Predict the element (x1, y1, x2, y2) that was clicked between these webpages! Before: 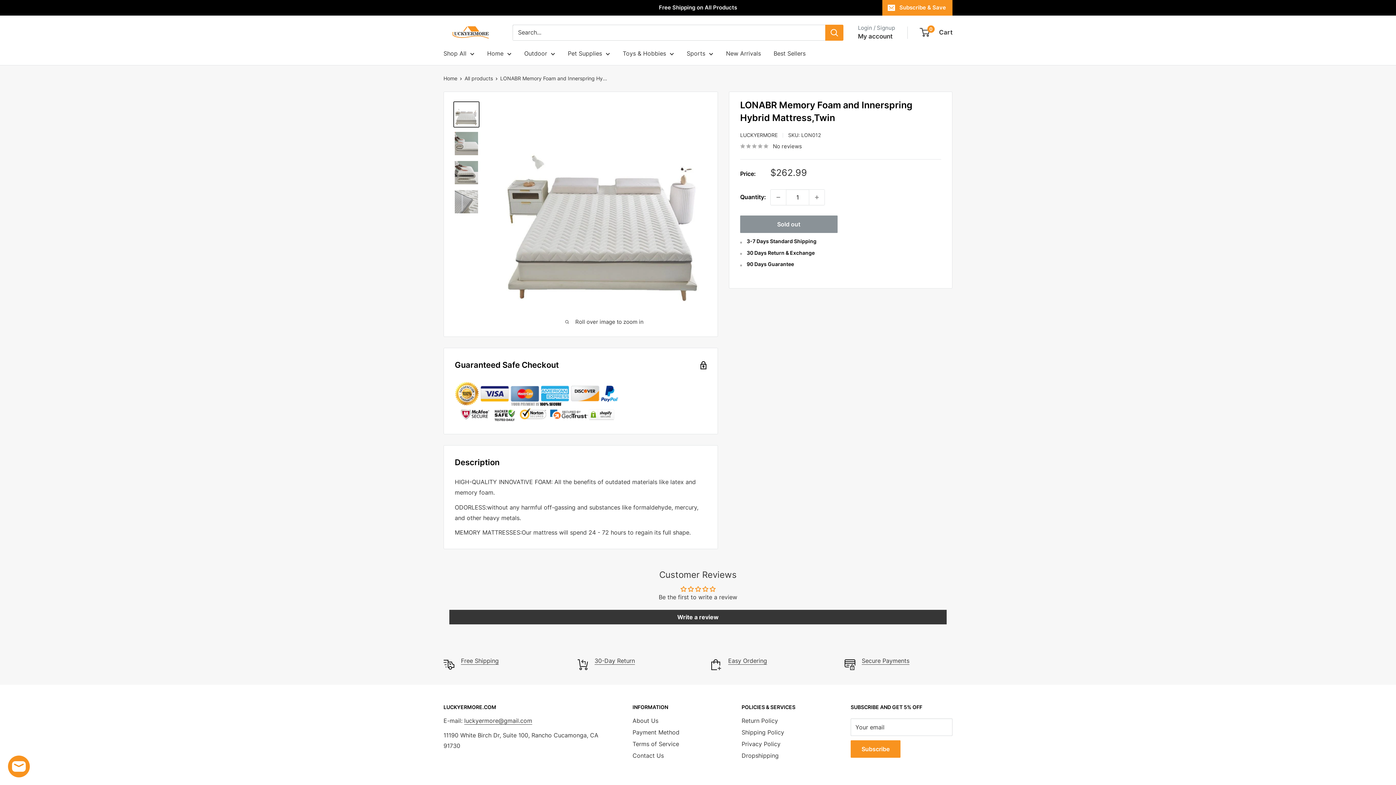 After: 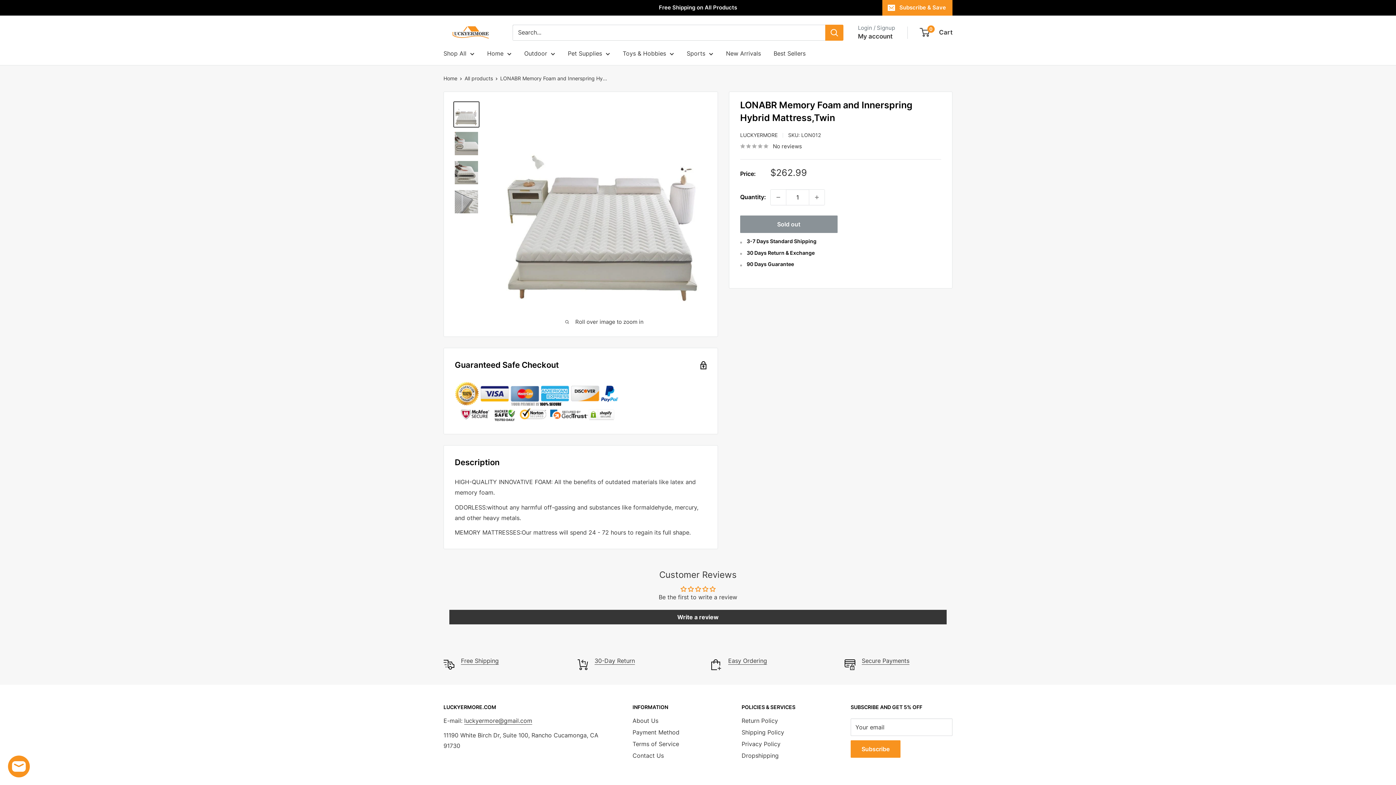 Action: label: No reviews bbox: (740, 141, 802, 151)